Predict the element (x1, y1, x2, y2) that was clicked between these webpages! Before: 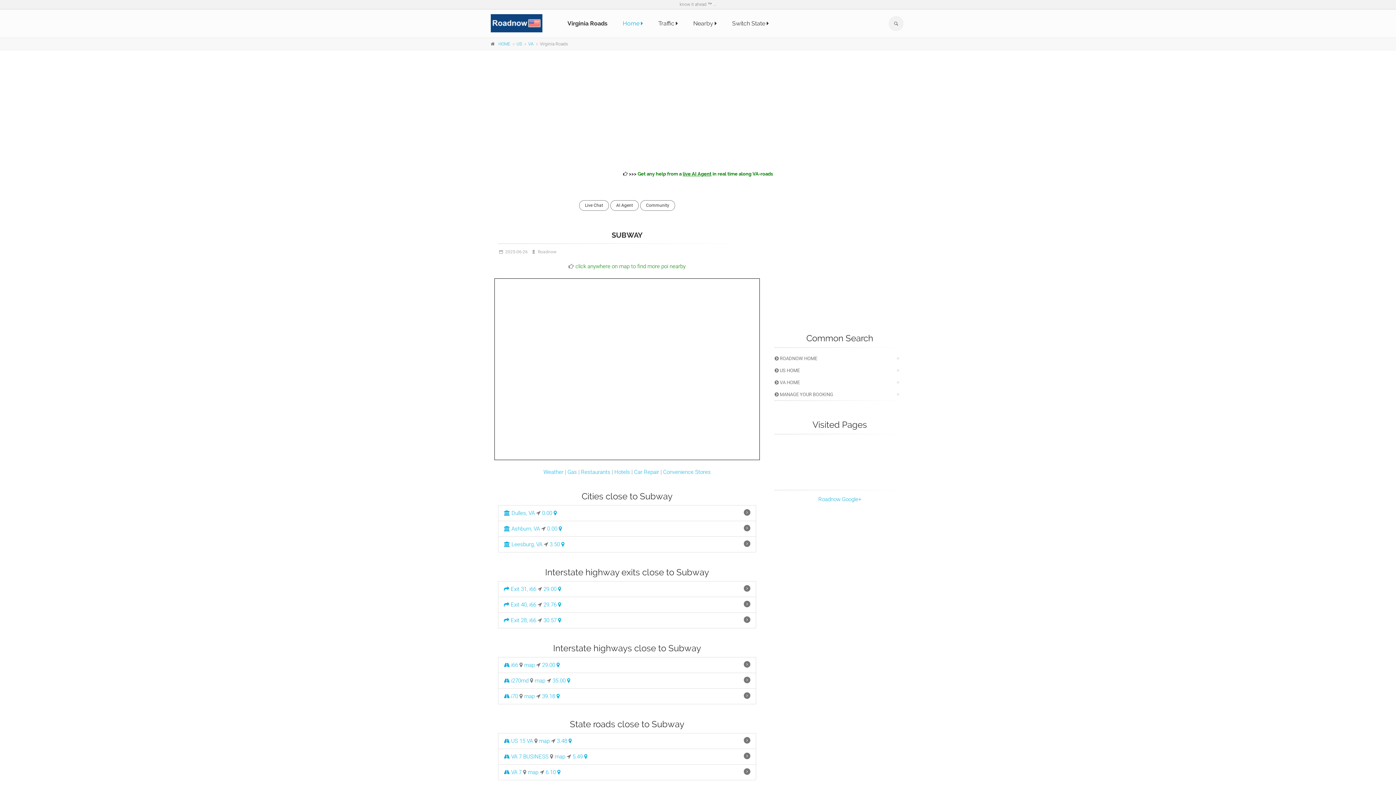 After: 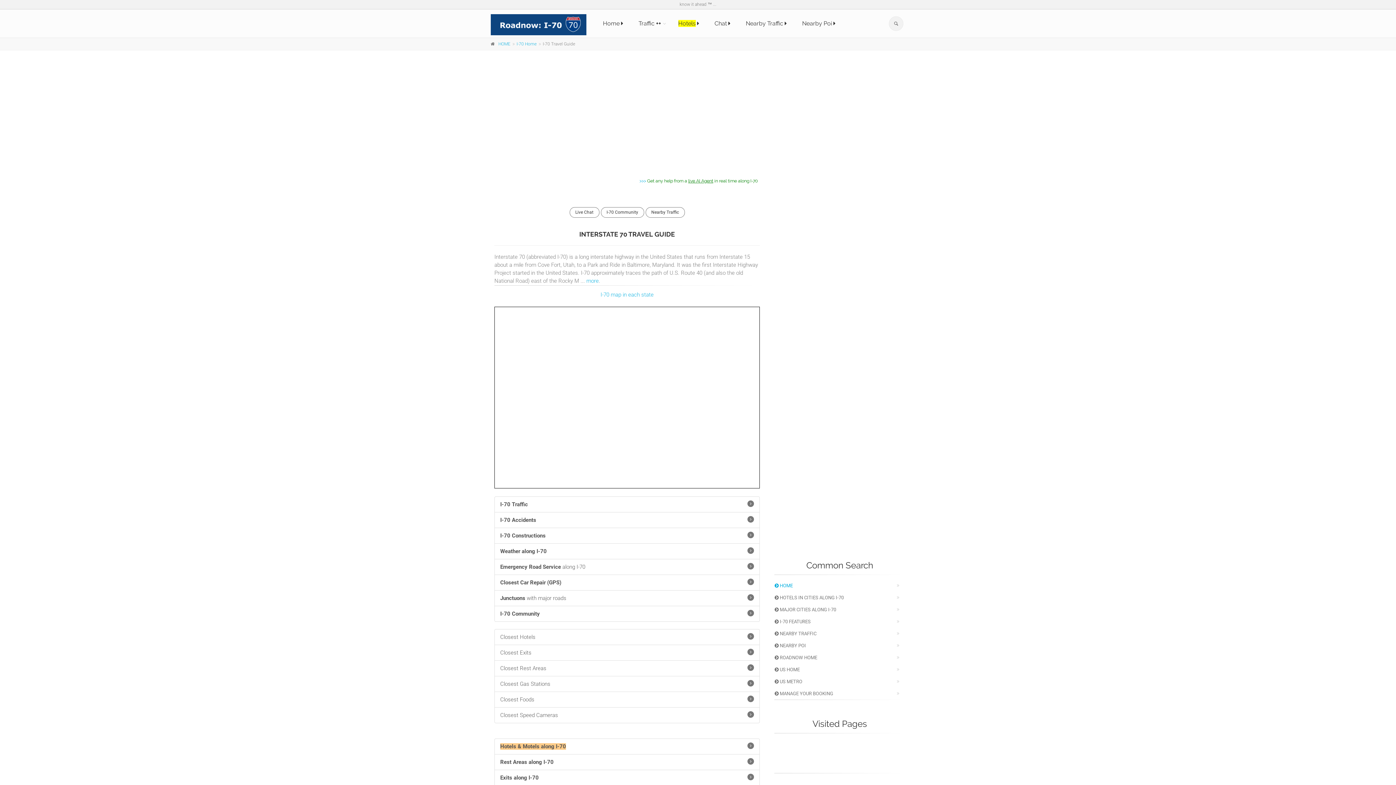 Action: bbox: (504, 693, 518, 700) label:  i70